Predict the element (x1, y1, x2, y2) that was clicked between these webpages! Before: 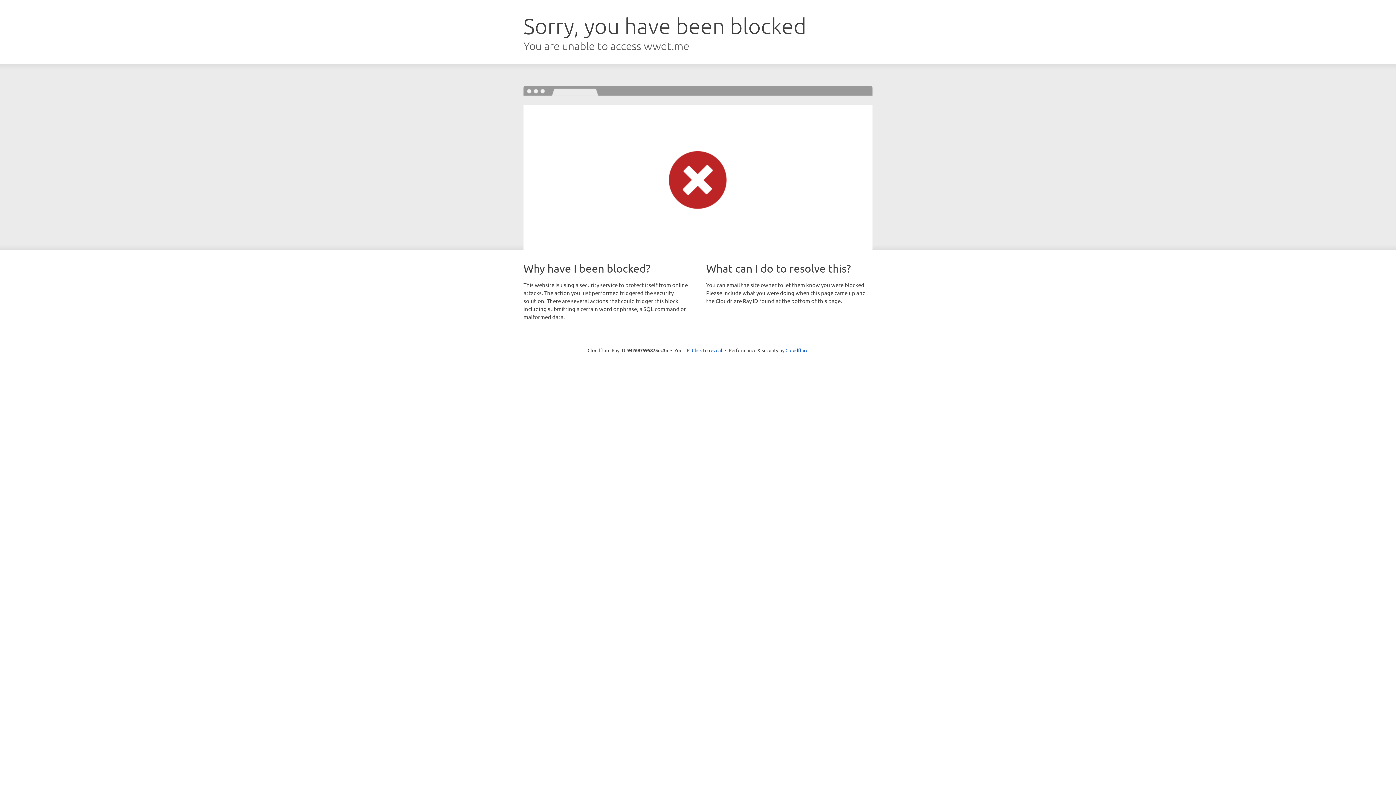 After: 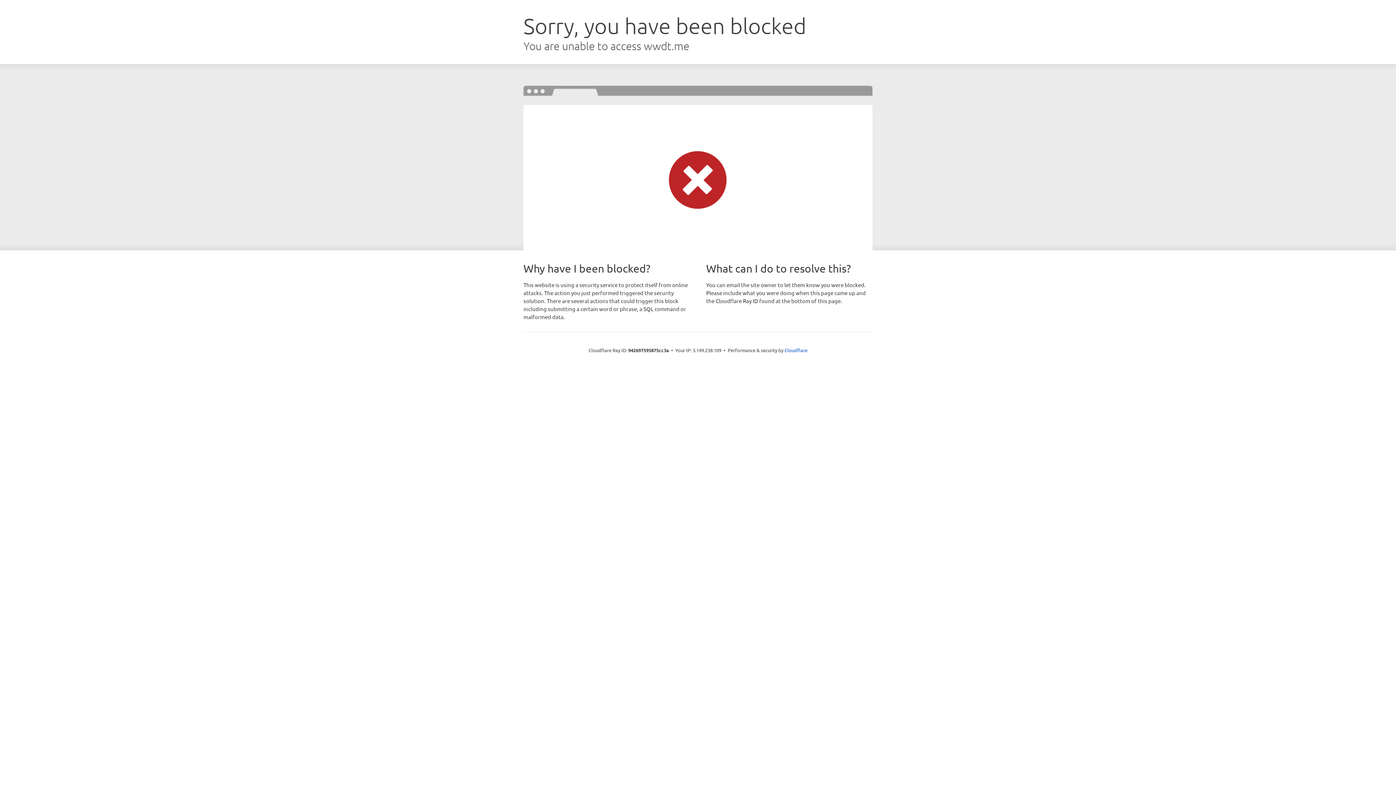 Action: label: Click to reveal bbox: (692, 346, 722, 353)